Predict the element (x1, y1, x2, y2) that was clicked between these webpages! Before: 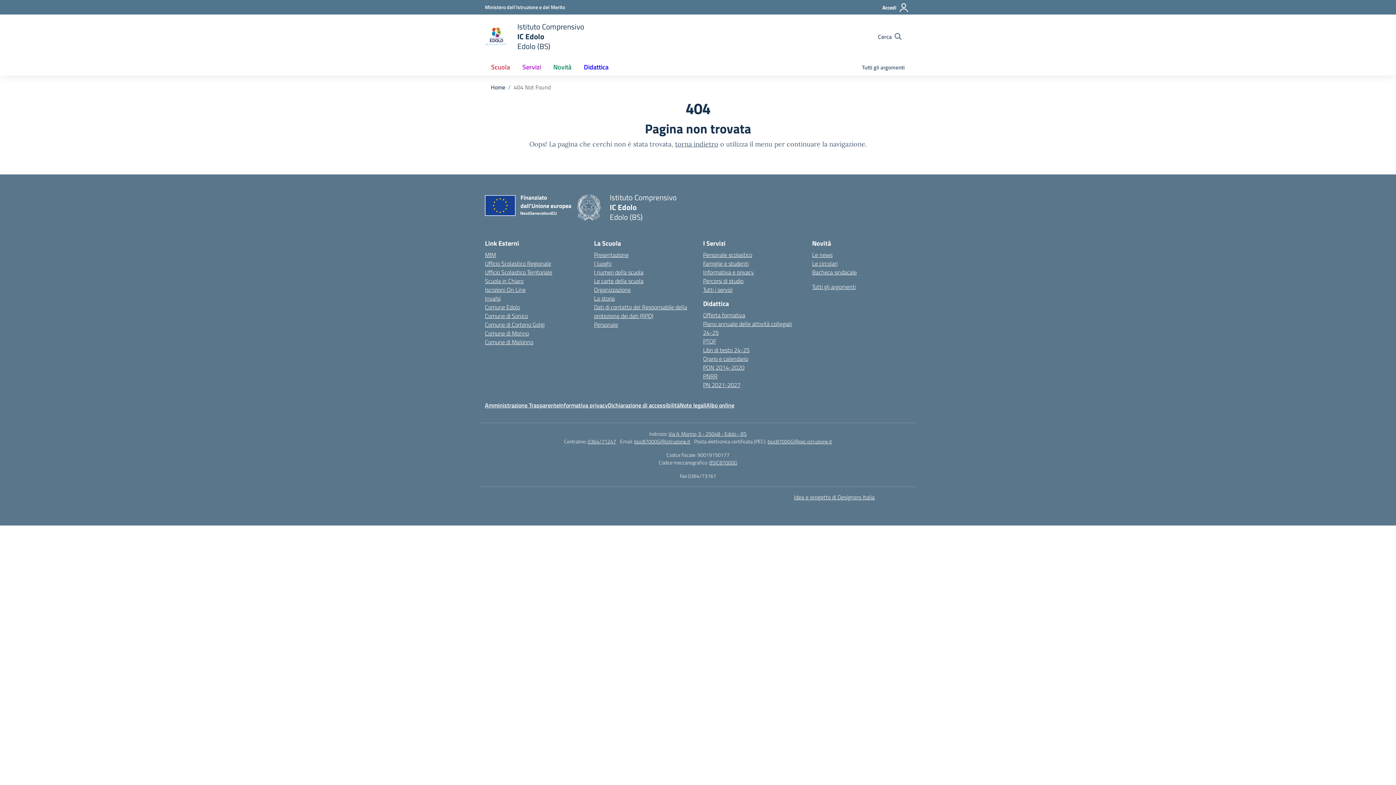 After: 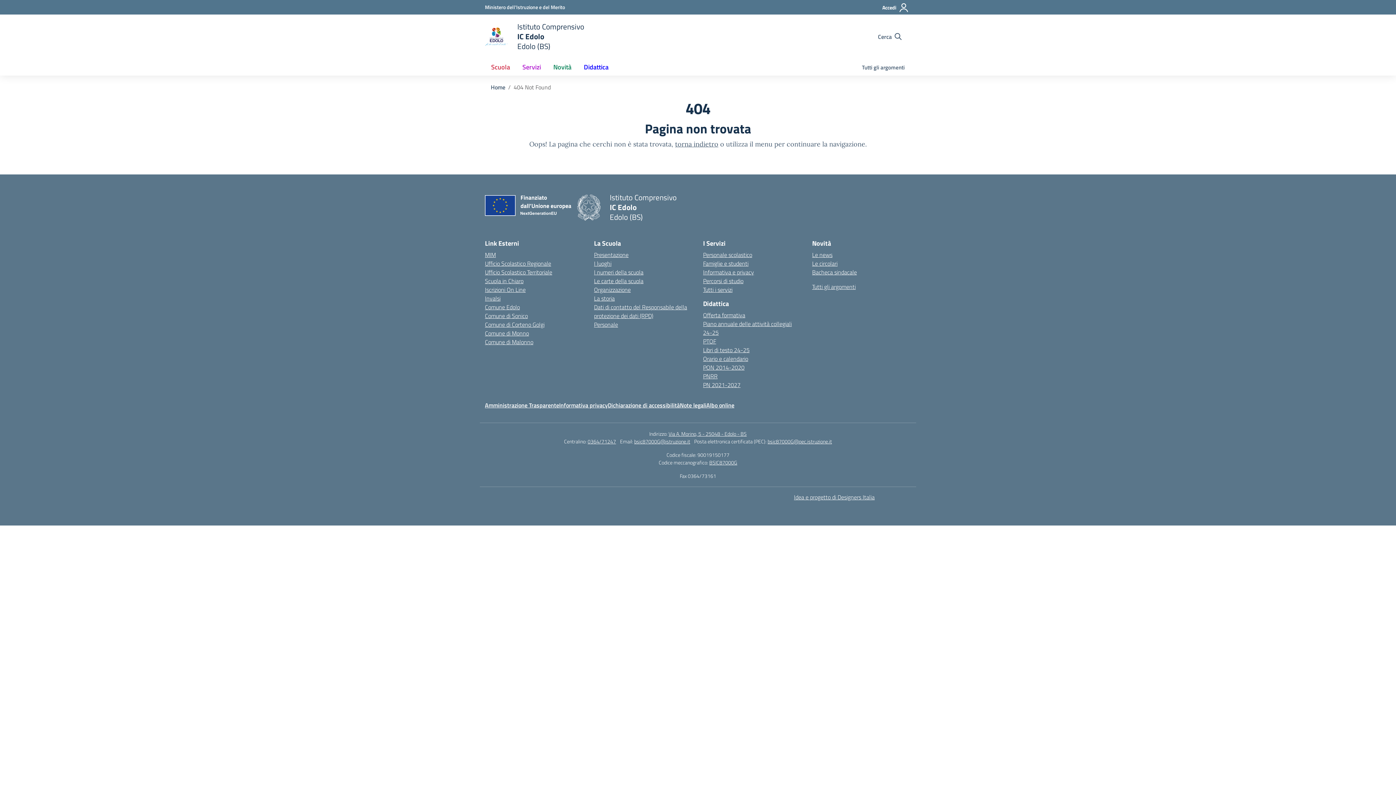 Action: bbox: (812, 282, 856, 291) label: Tutti gli argomenti